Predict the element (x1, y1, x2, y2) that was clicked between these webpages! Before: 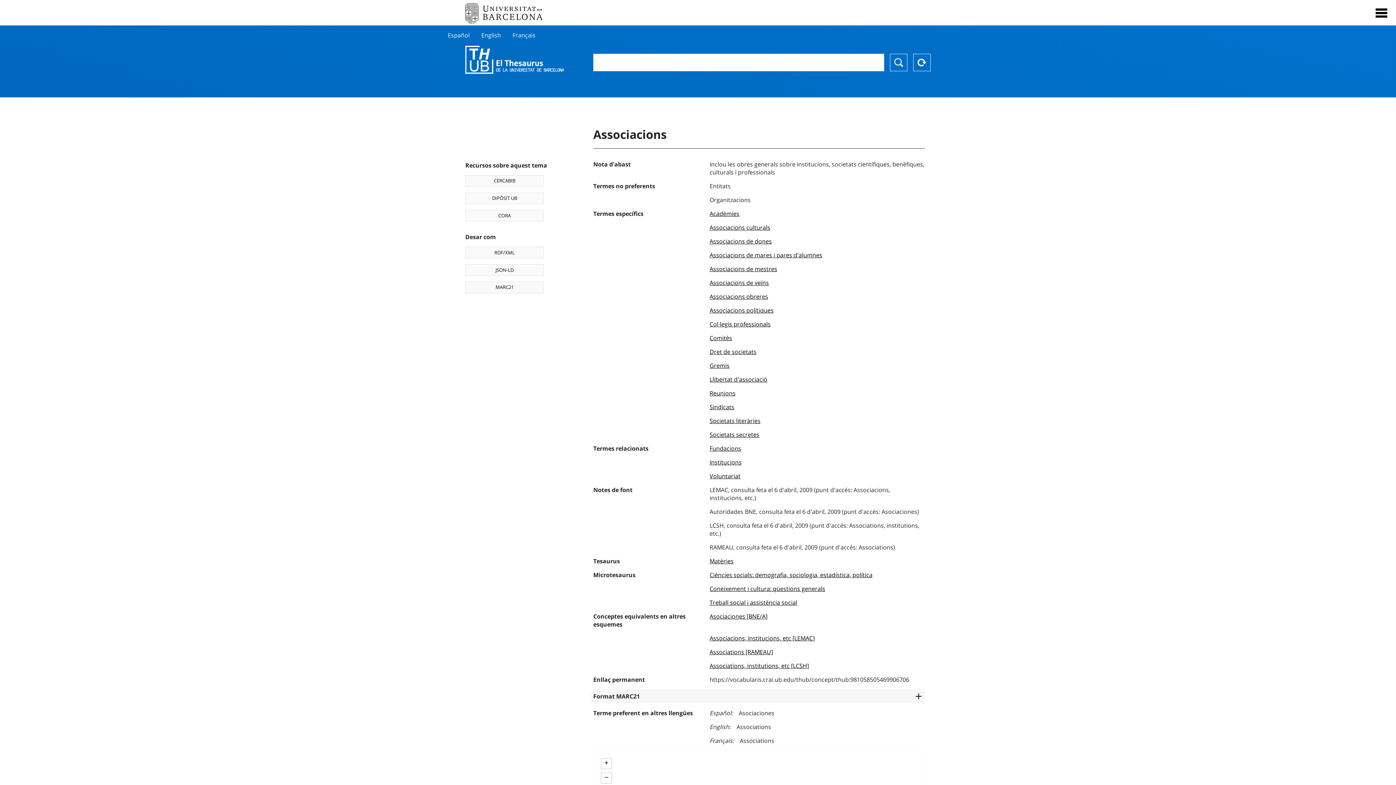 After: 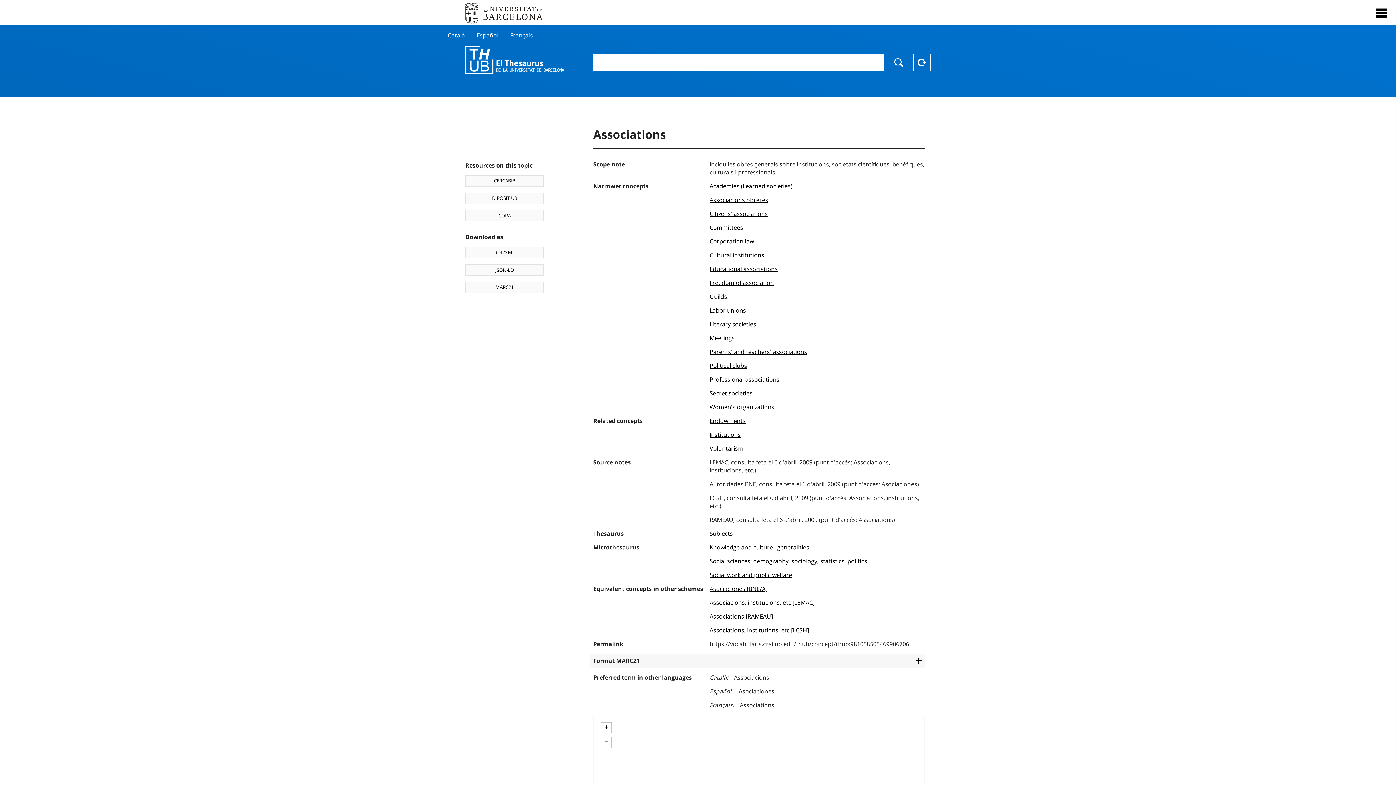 Action: label: English bbox: (481, 31, 501, 39)